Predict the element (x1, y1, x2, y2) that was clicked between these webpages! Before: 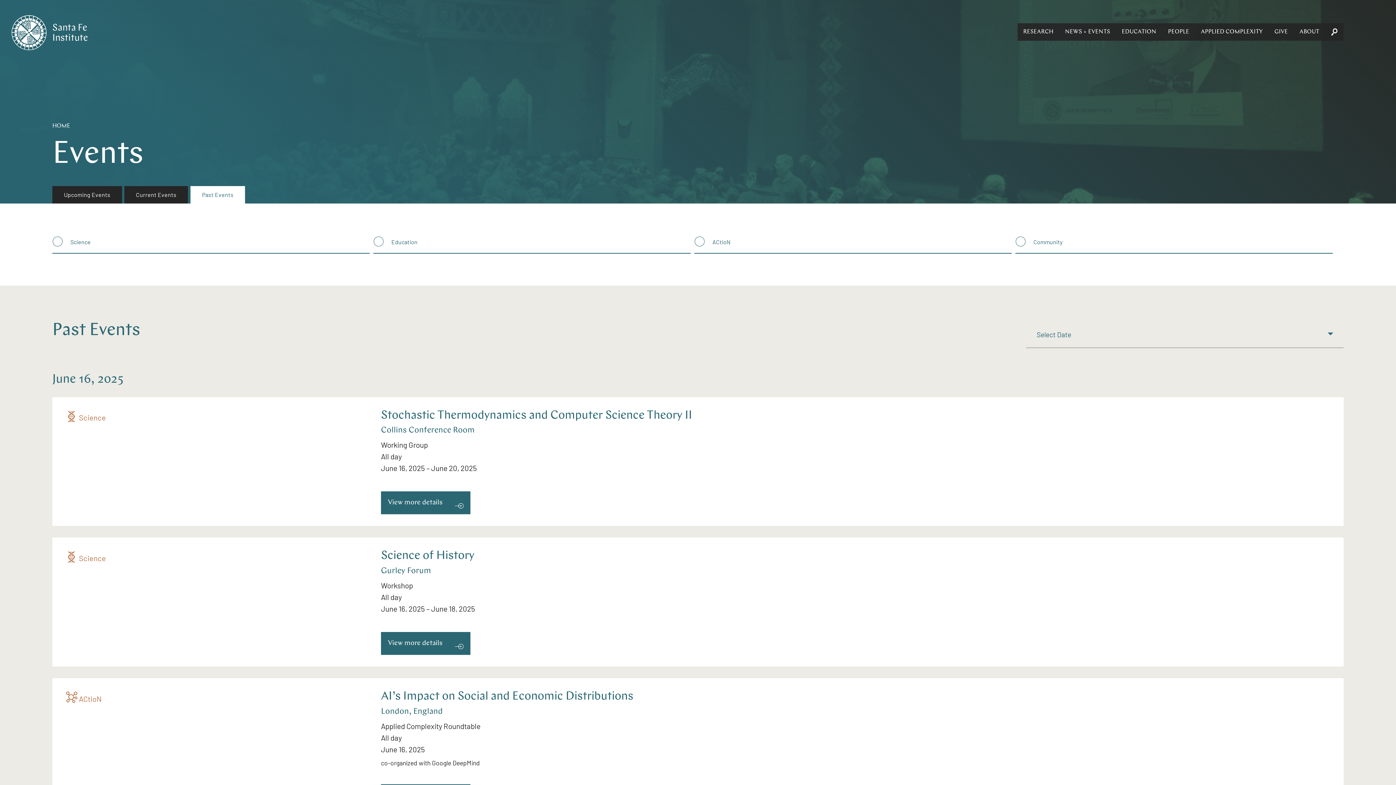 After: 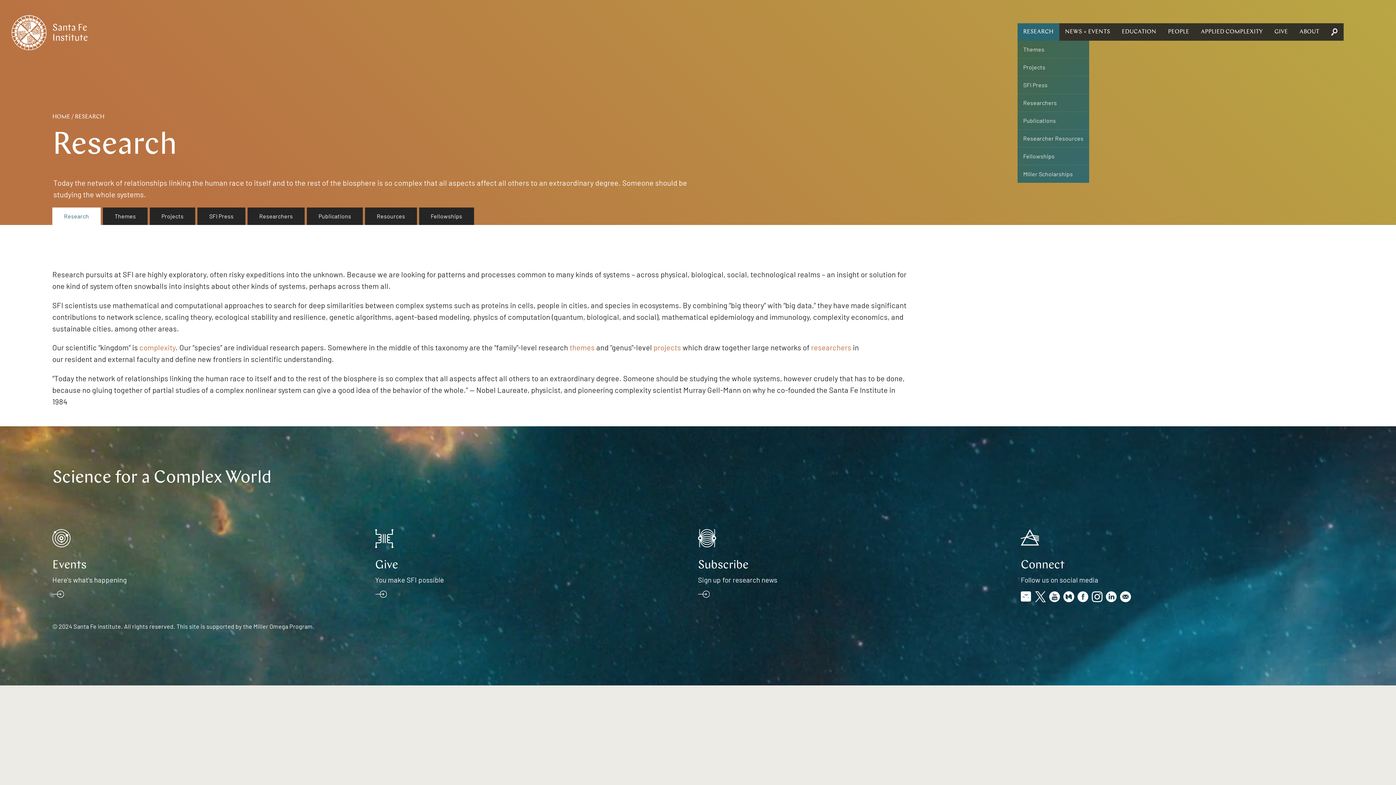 Action: bbox: (1017, 23, 1059, 40) label: RESEARCH